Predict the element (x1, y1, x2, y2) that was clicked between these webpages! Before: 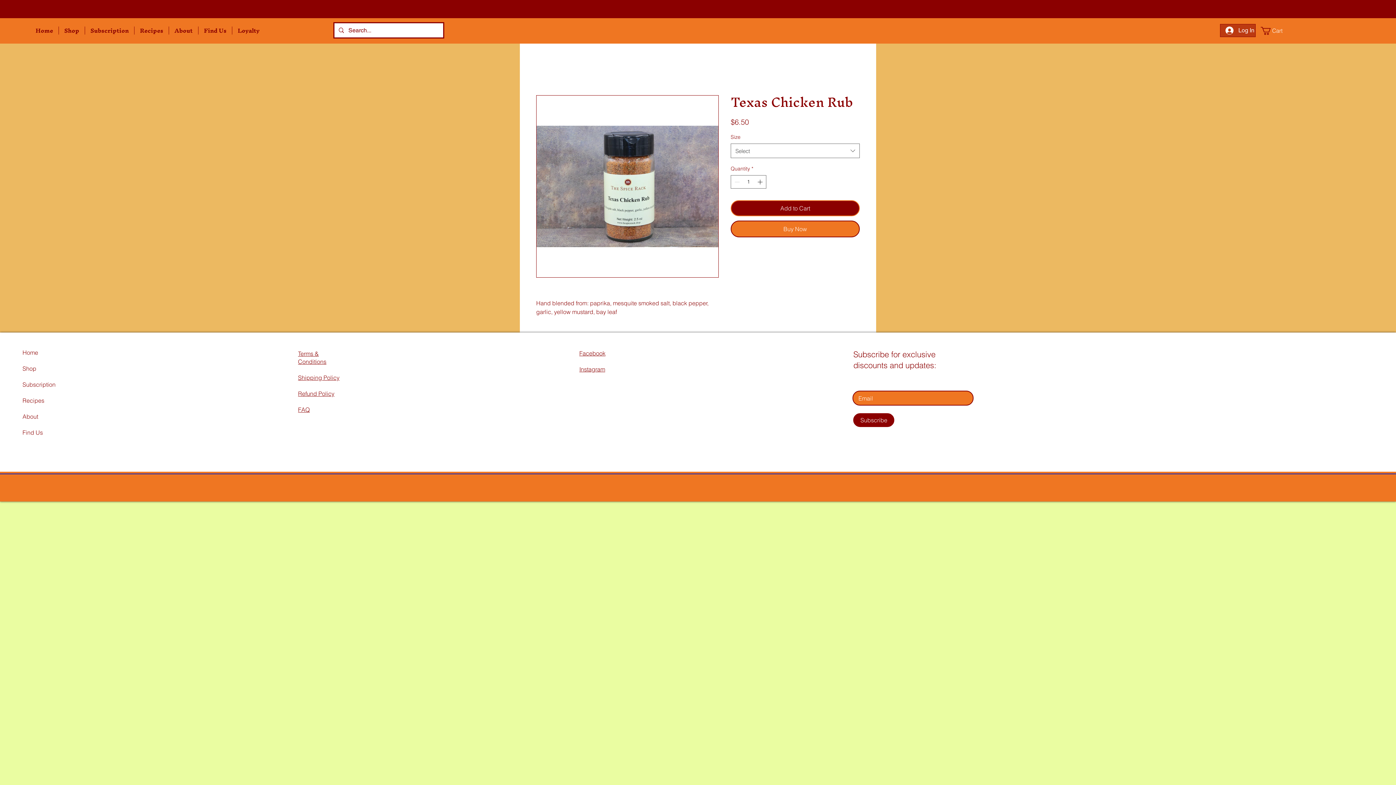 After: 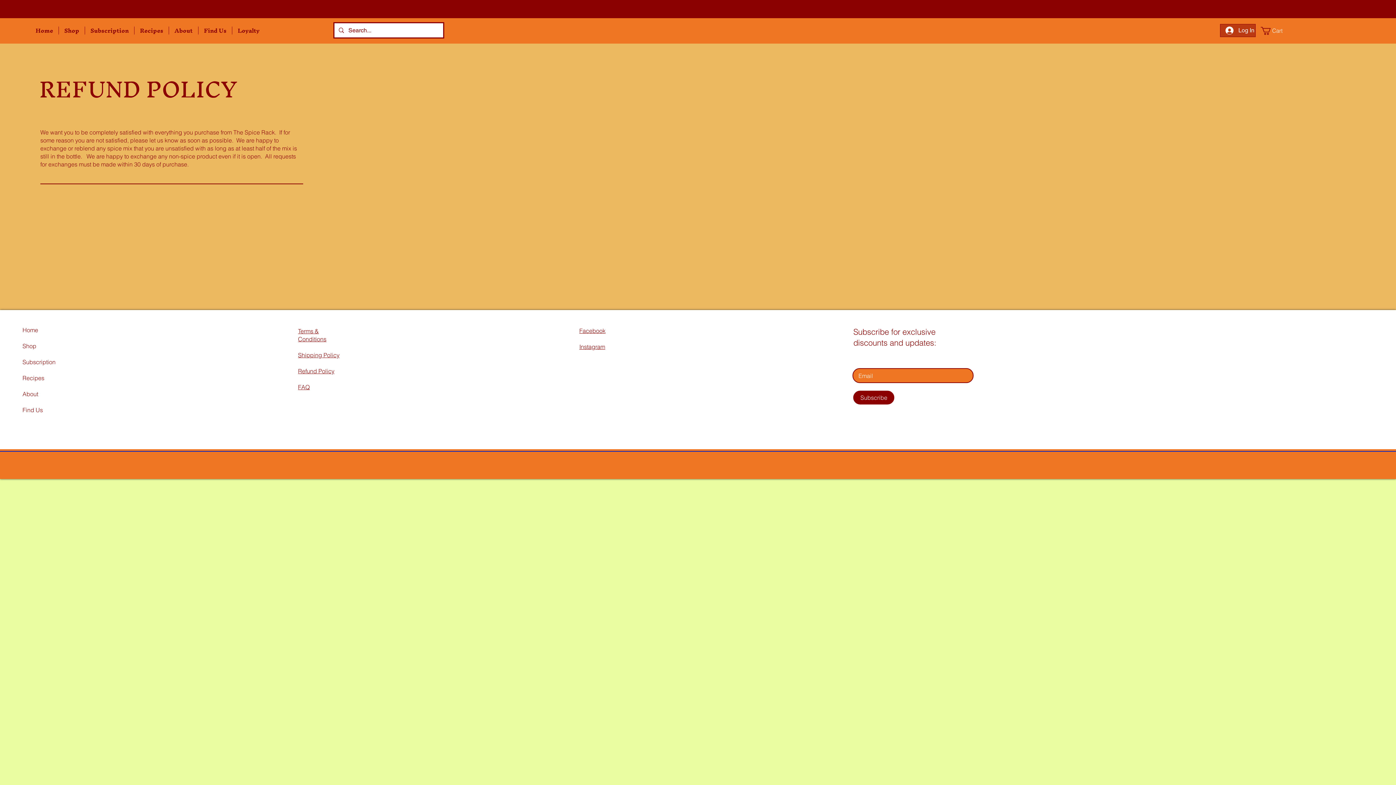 Action: label: Refund Policy bbox: (298, 390, 334, 397)